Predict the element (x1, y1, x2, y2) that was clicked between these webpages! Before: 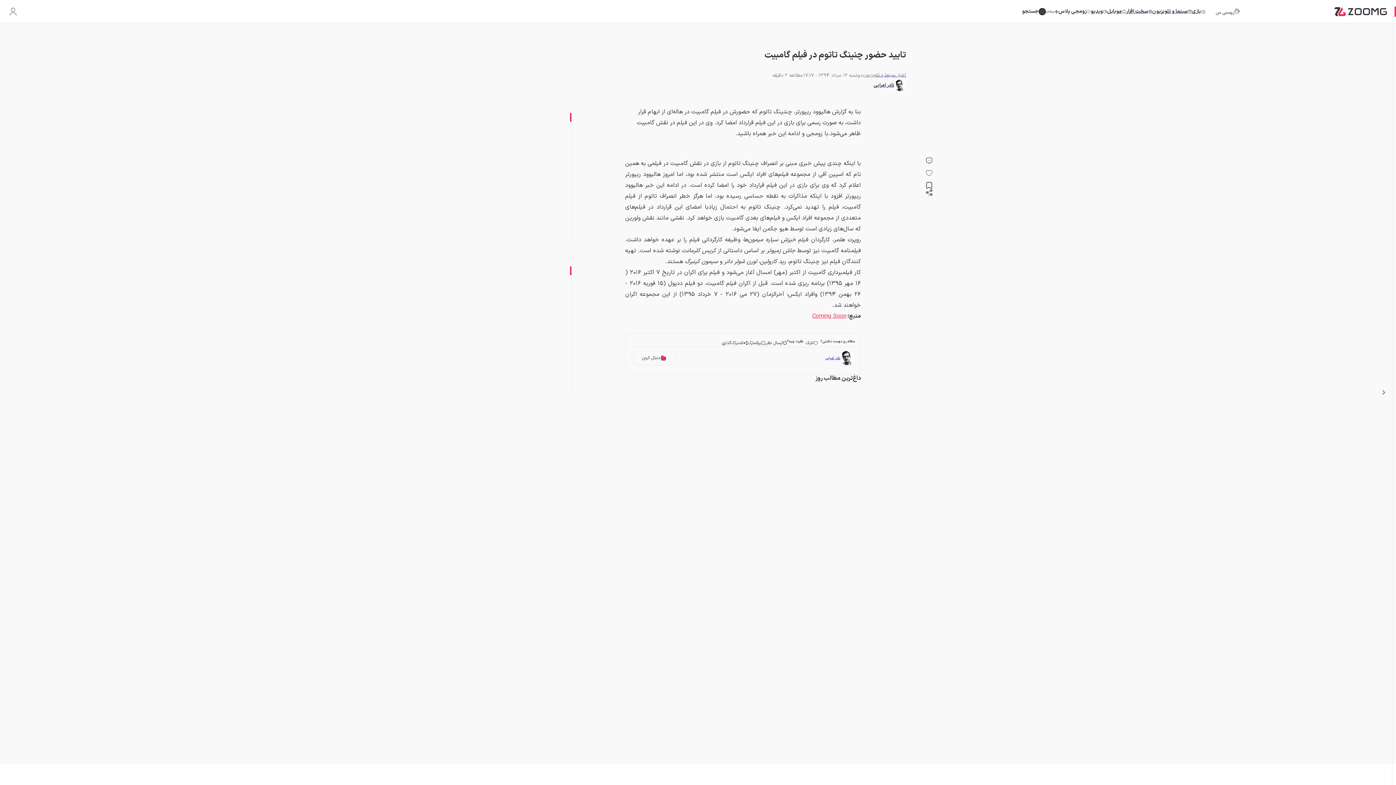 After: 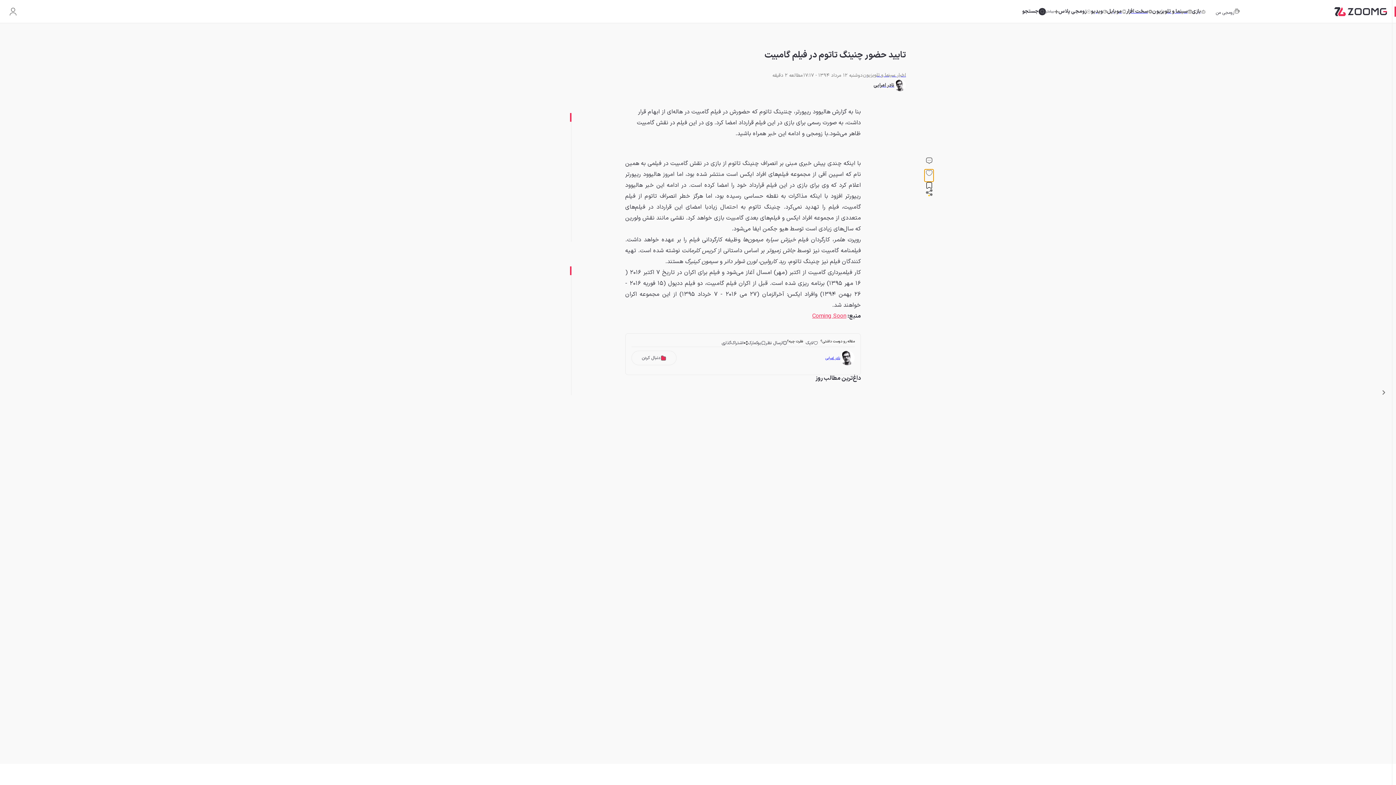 Action: bbox: (924, 169, 933, 181)